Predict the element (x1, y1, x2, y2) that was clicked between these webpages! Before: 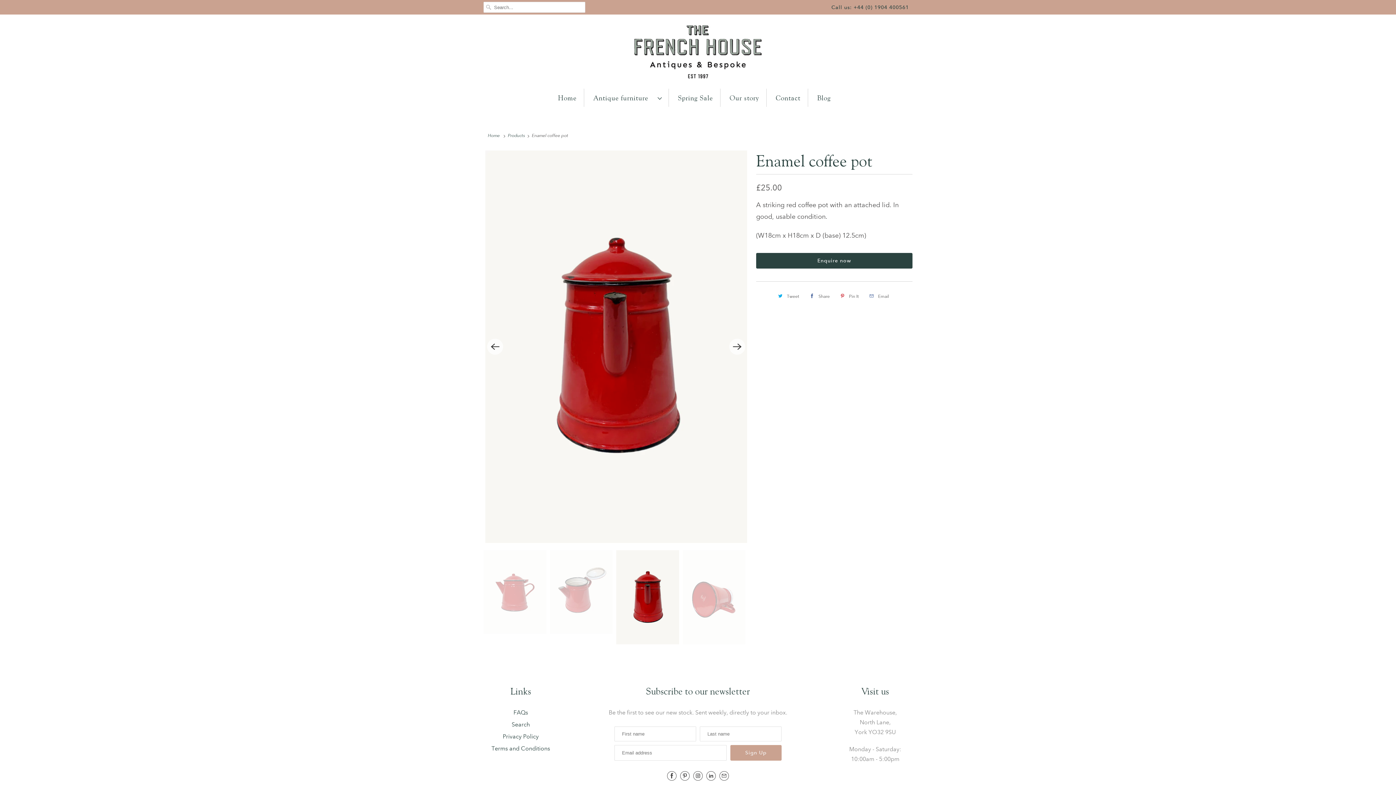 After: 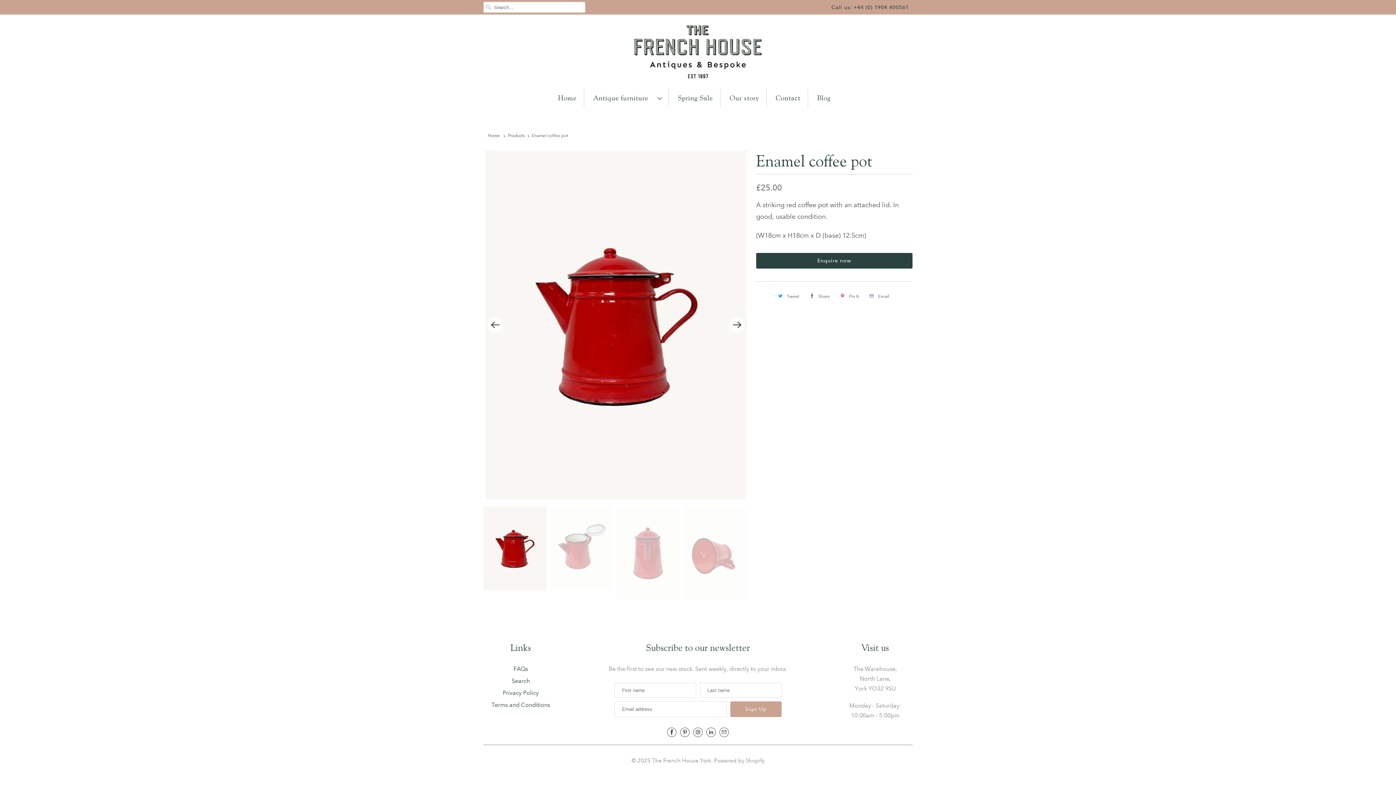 Action: bbox: (667, 727, 676, 737)